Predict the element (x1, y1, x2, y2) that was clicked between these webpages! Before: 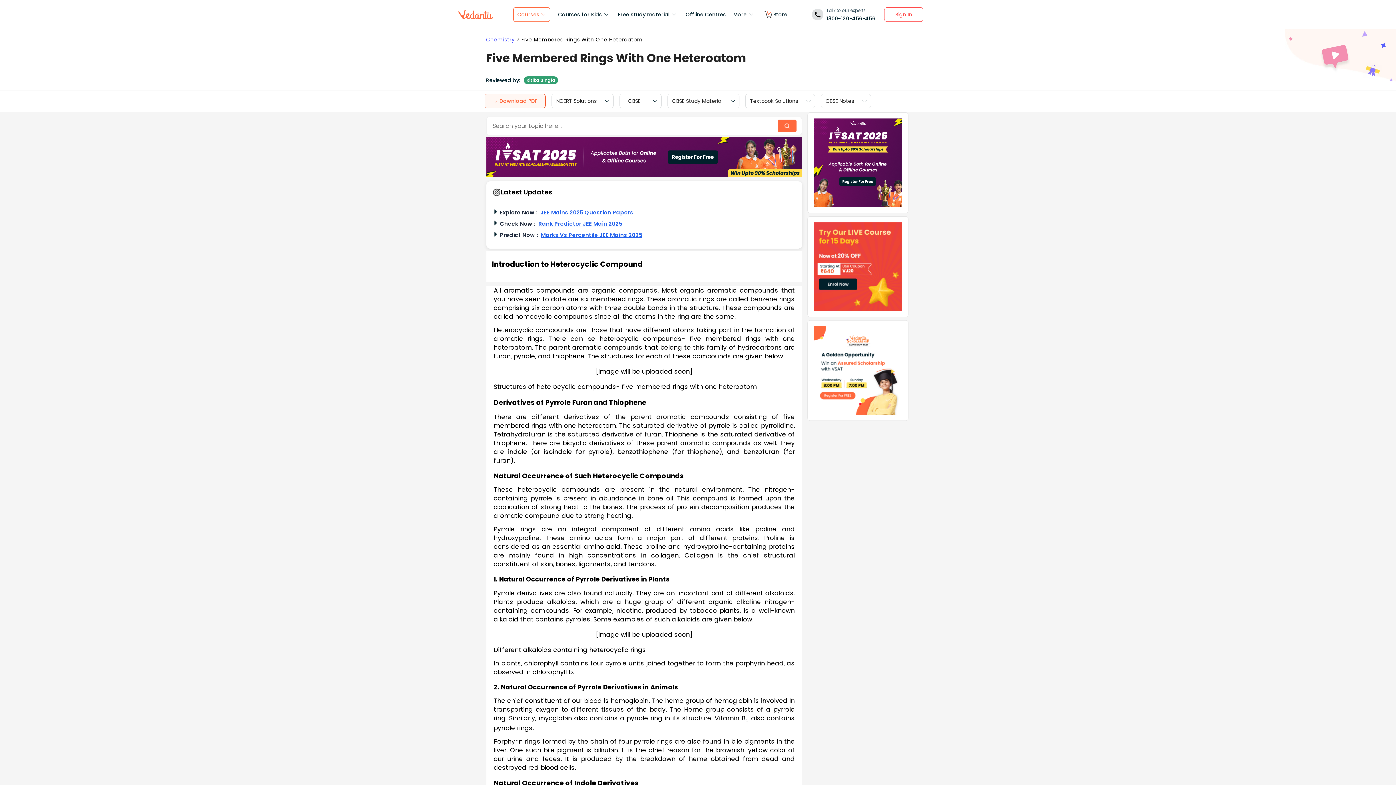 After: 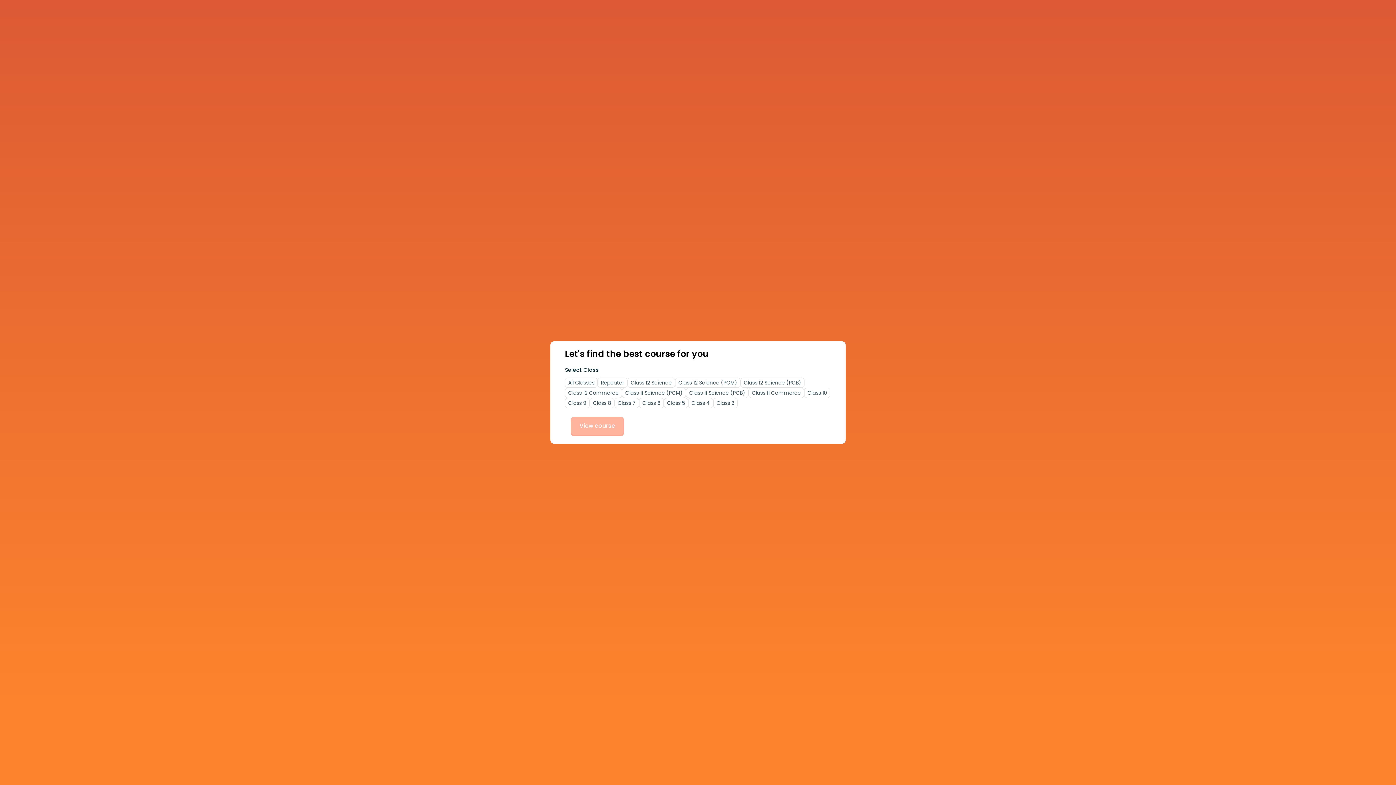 Action: bbox: (813, 222, 902, 311)